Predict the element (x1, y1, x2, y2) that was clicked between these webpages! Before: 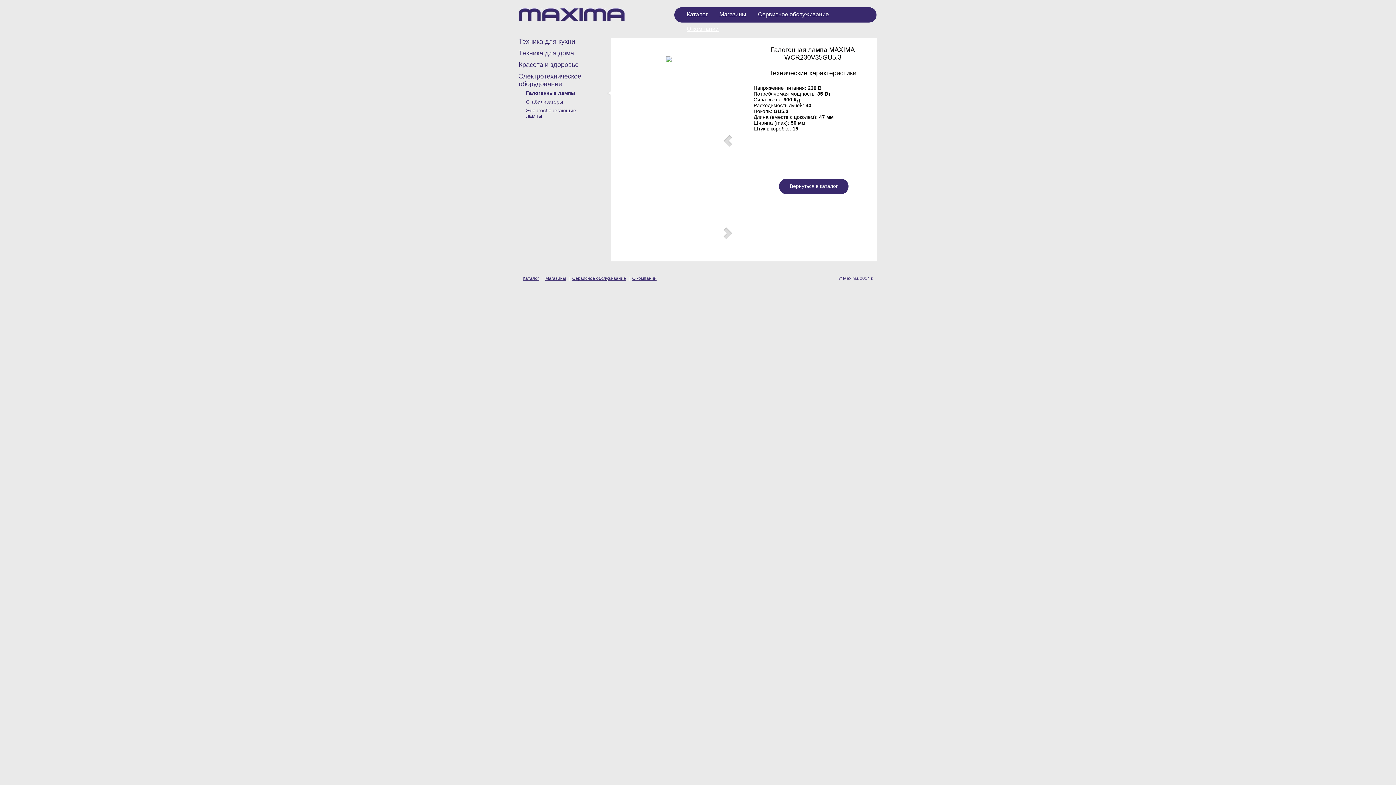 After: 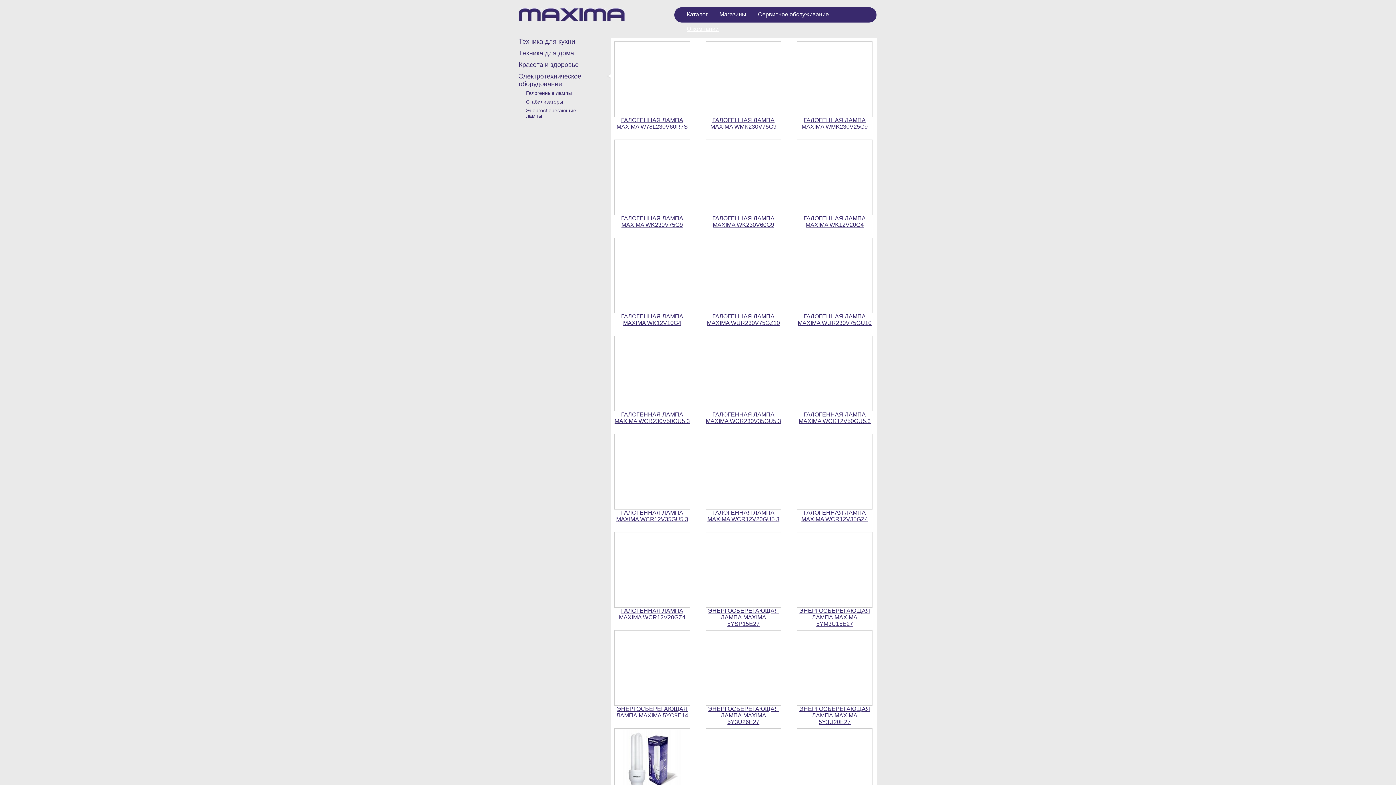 Action: label: Электротехническое оборудование bbox: (518, 72, 581, 87)